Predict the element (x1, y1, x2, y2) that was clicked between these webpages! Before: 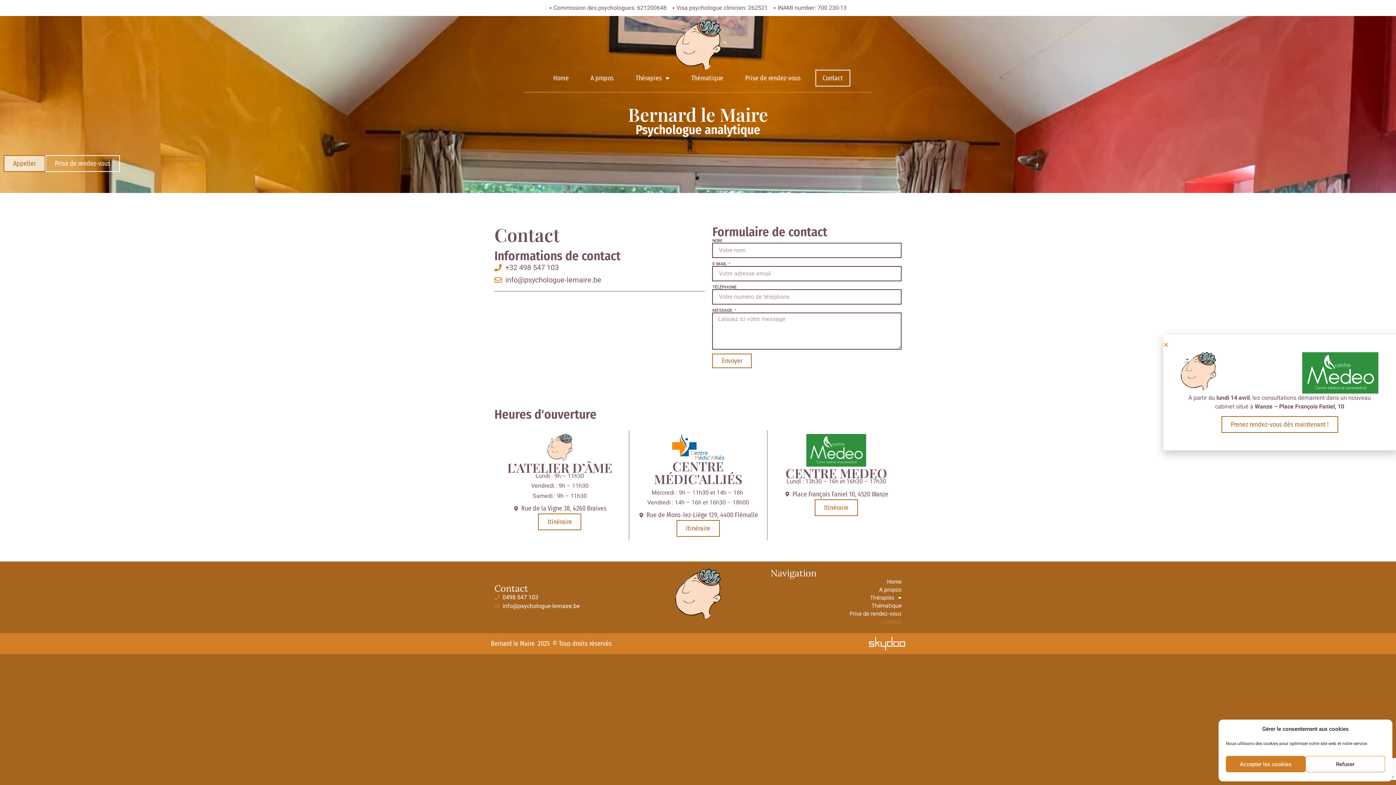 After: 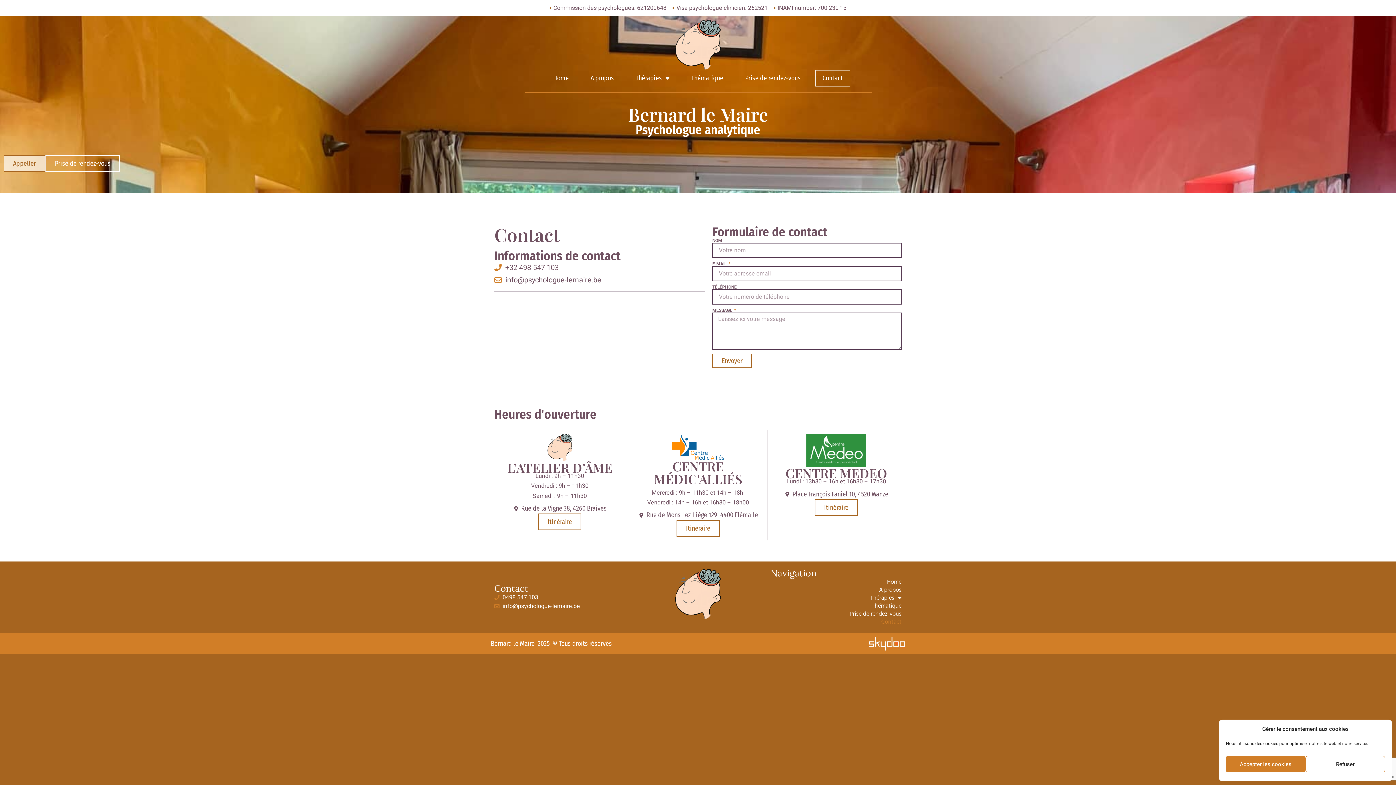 Action: label: Close bbox: (1163, 342, 1169, 347)